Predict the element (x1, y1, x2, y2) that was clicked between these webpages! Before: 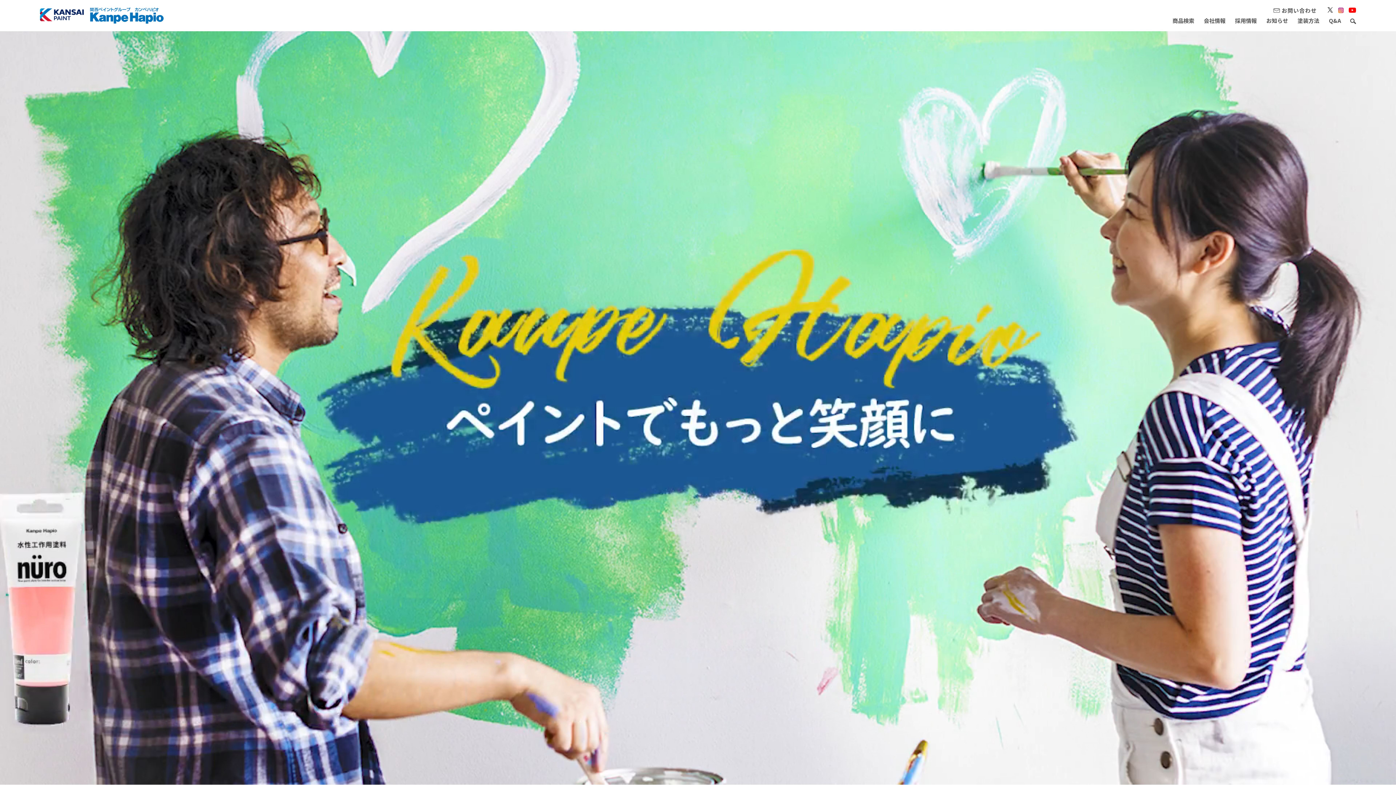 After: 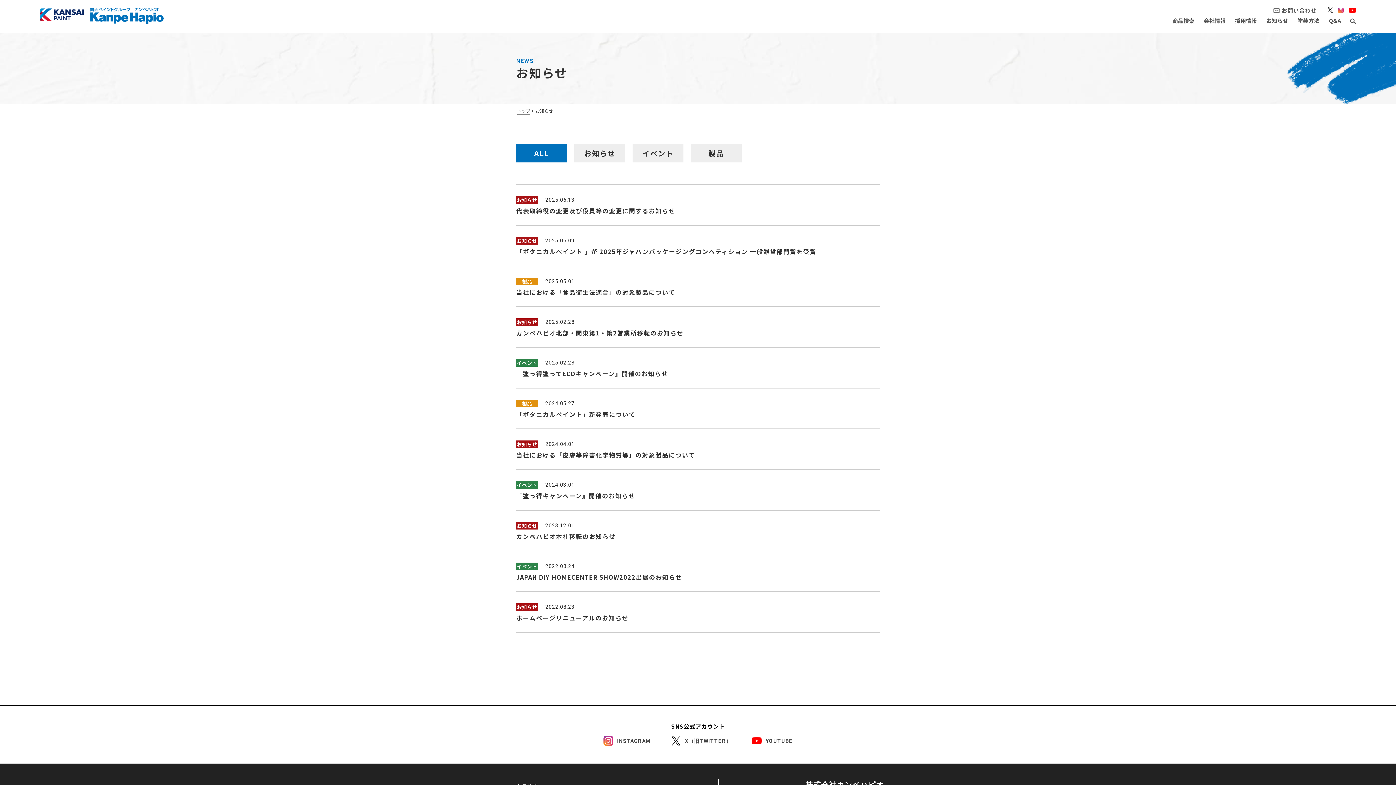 Action: label: お知らせ bbox: (1266, 16, 1288, 25)